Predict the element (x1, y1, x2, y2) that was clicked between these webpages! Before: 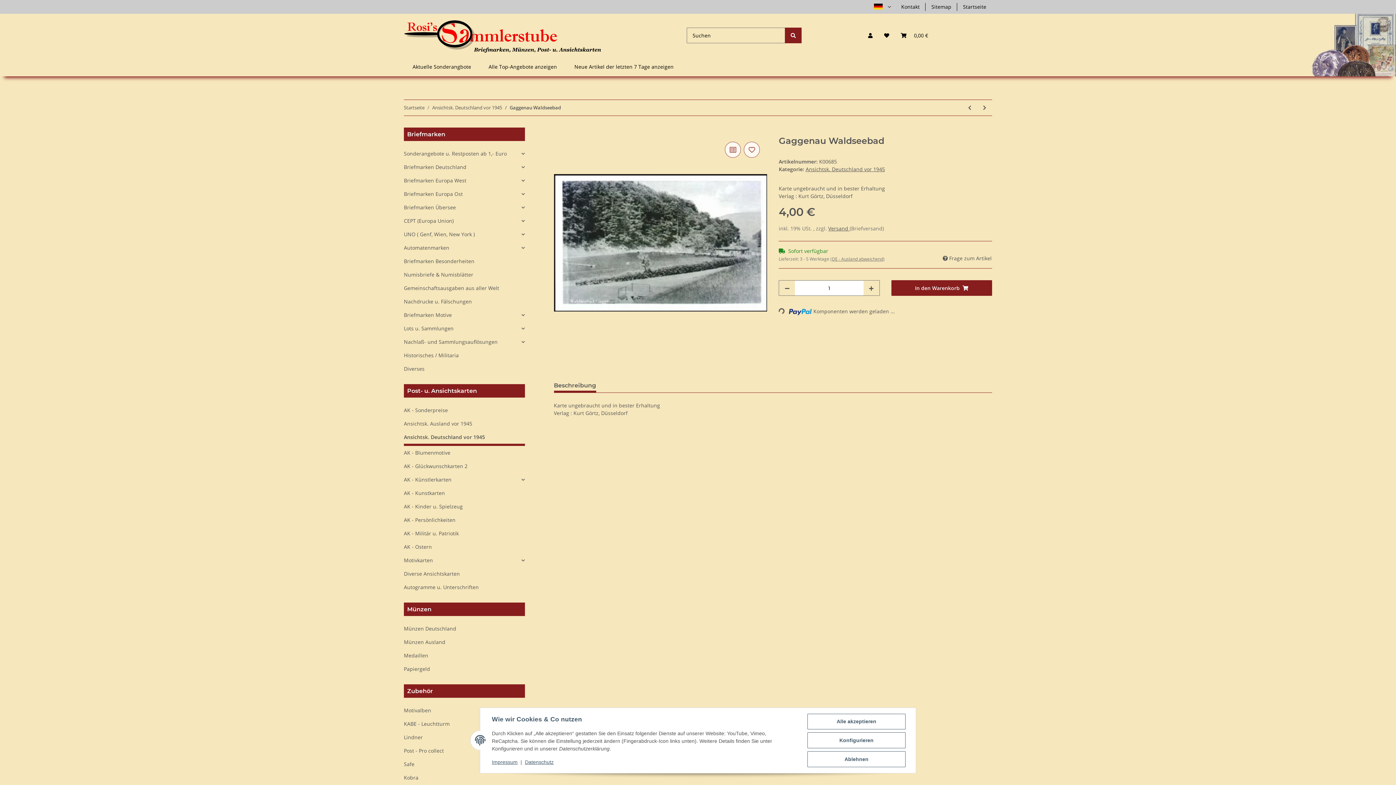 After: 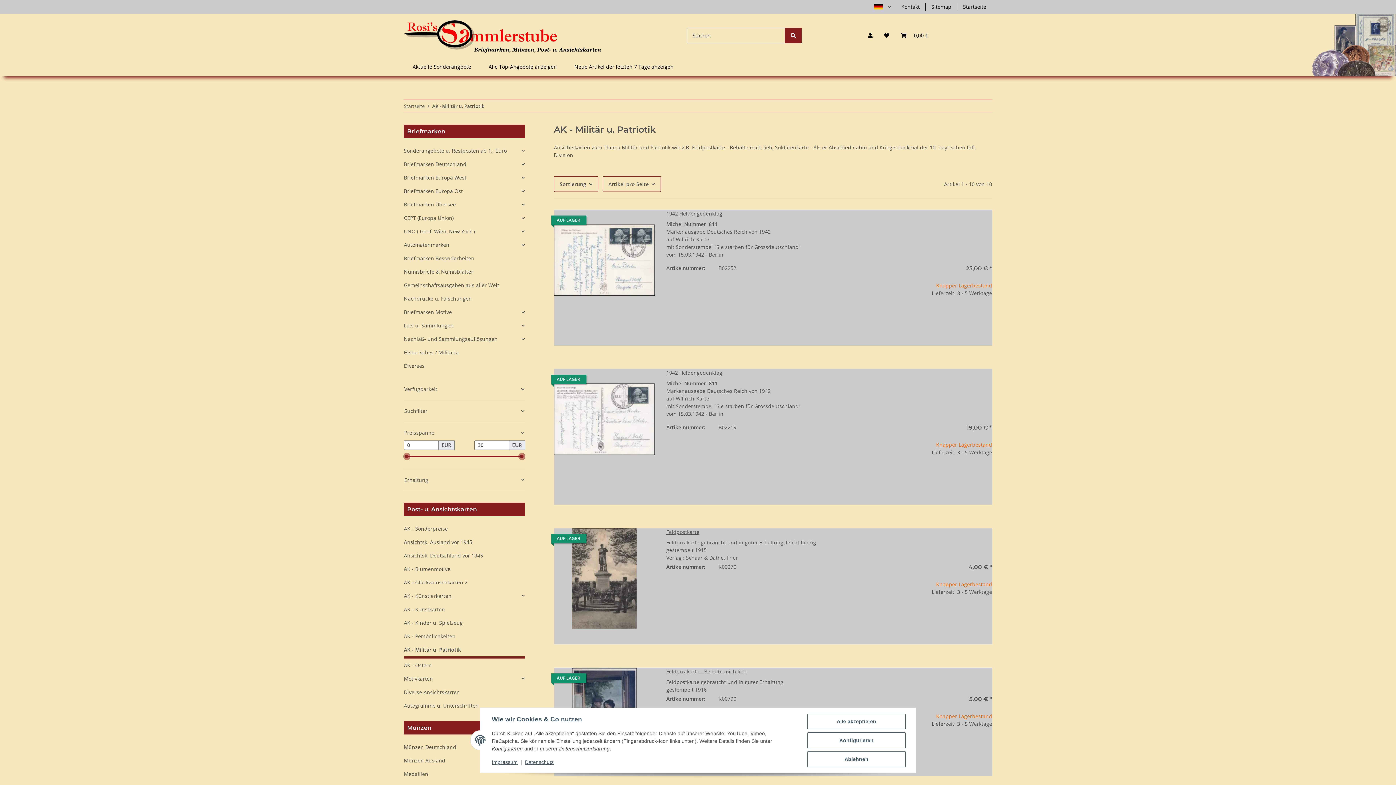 Action: label: AK - Militär u. Patriotik bbox: (404, 526, 524, 540)